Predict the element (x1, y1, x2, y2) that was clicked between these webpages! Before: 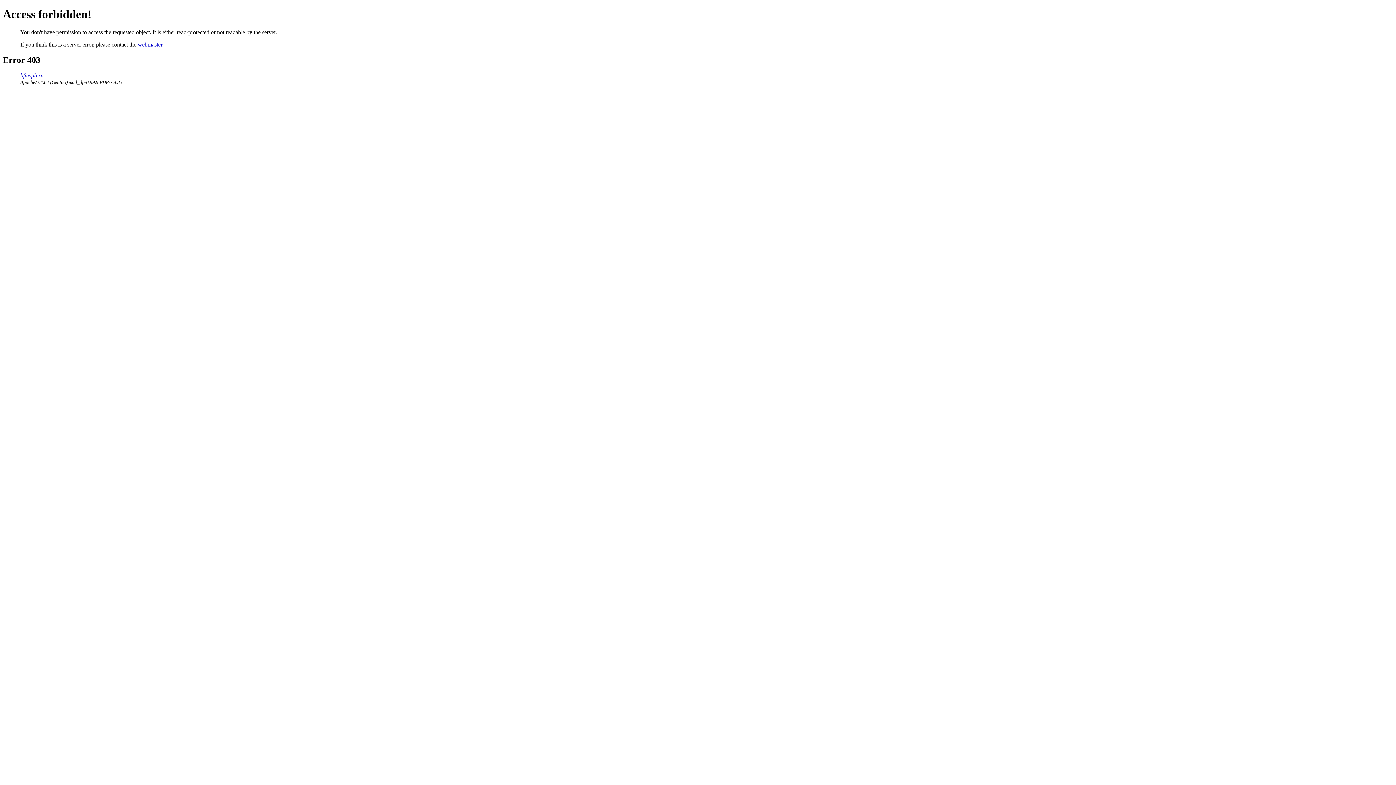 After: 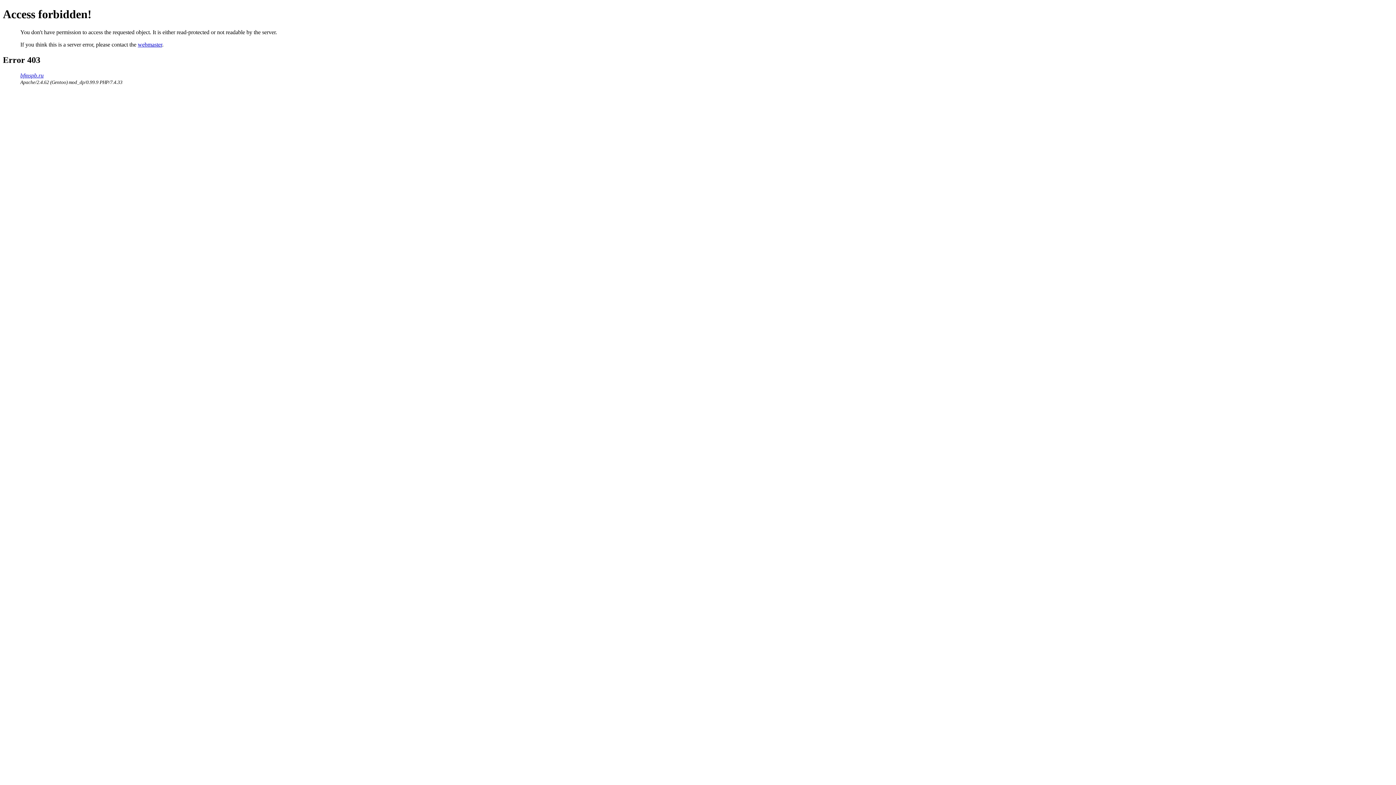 Action: bbox: (137, 41, 162, 47) label: webmaster